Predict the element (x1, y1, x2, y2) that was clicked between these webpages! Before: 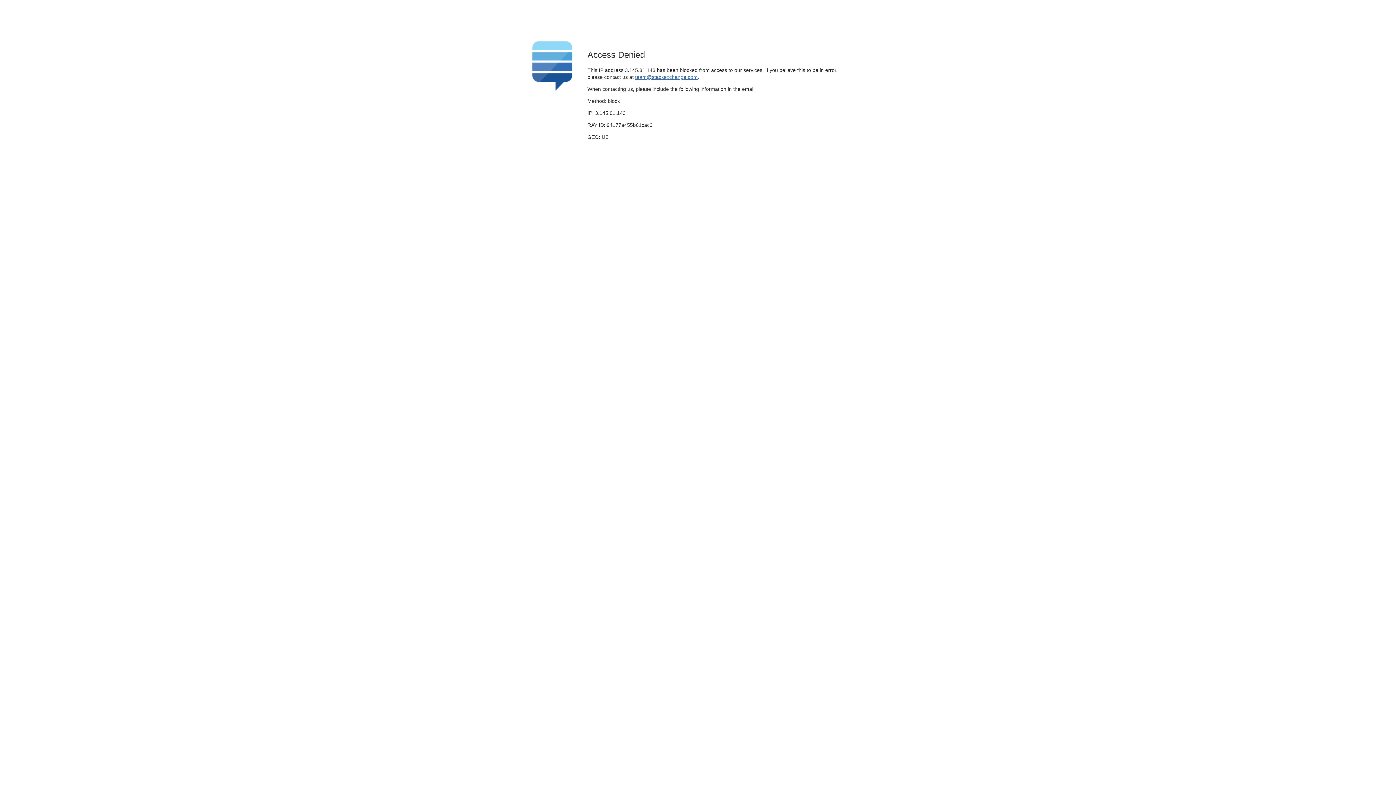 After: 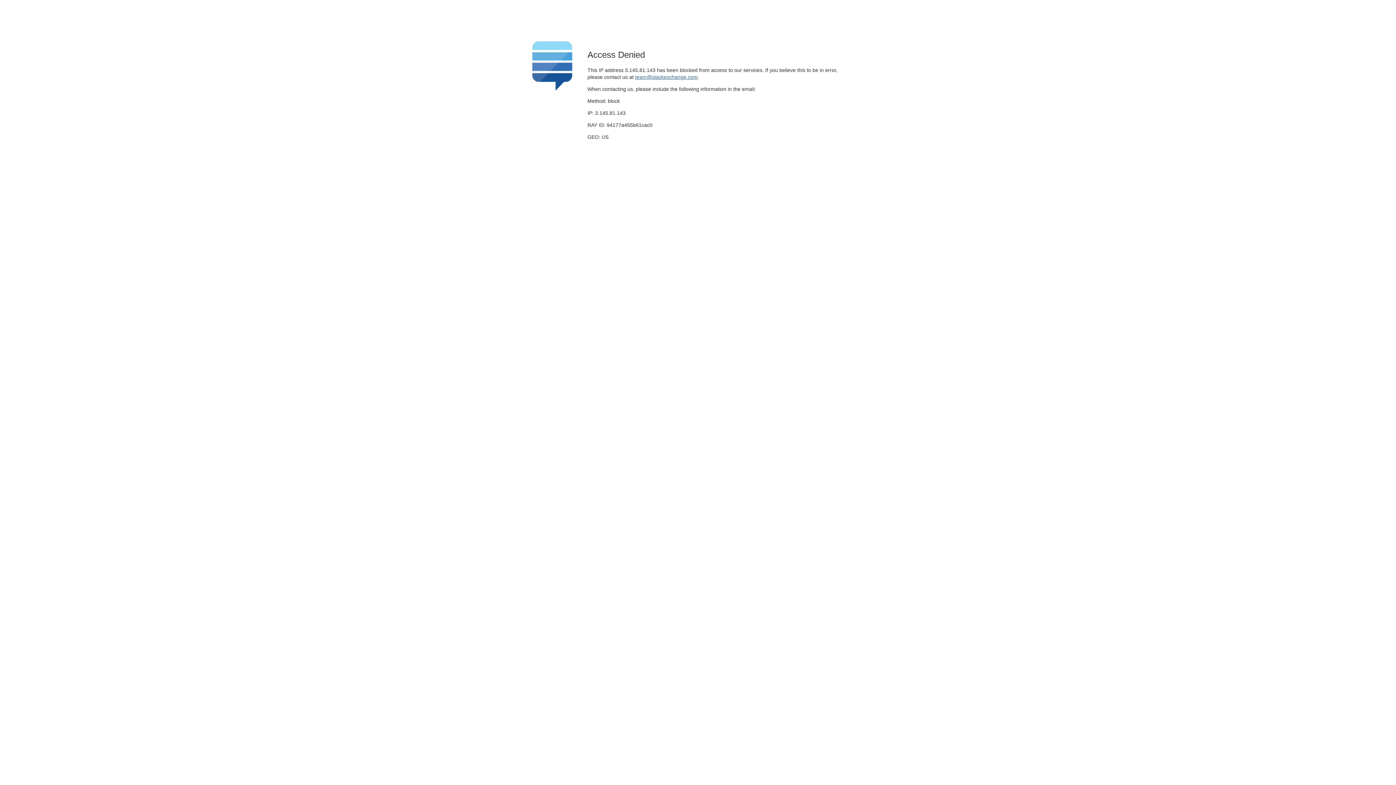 Action: bbox: (635, 74, 697, 79) label: team@stackexchange.com